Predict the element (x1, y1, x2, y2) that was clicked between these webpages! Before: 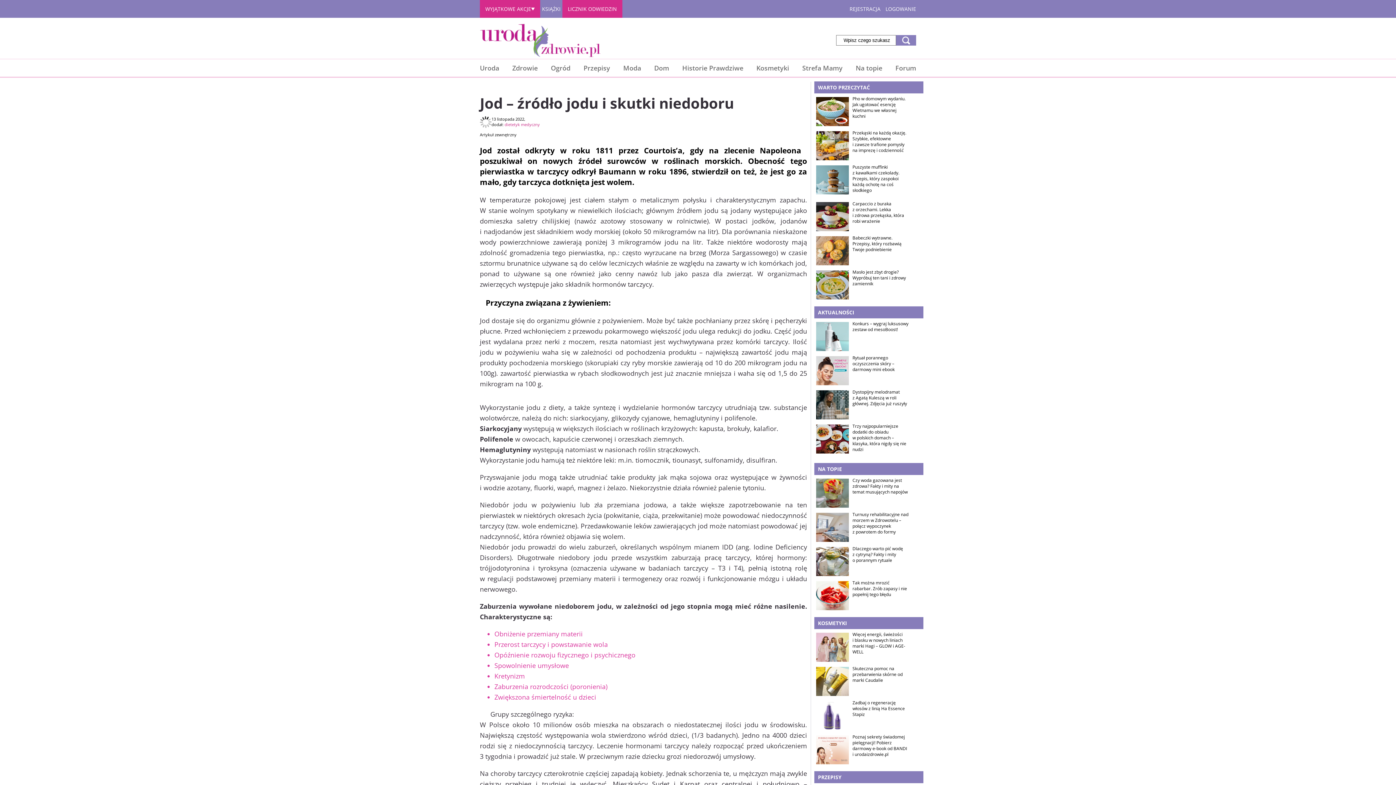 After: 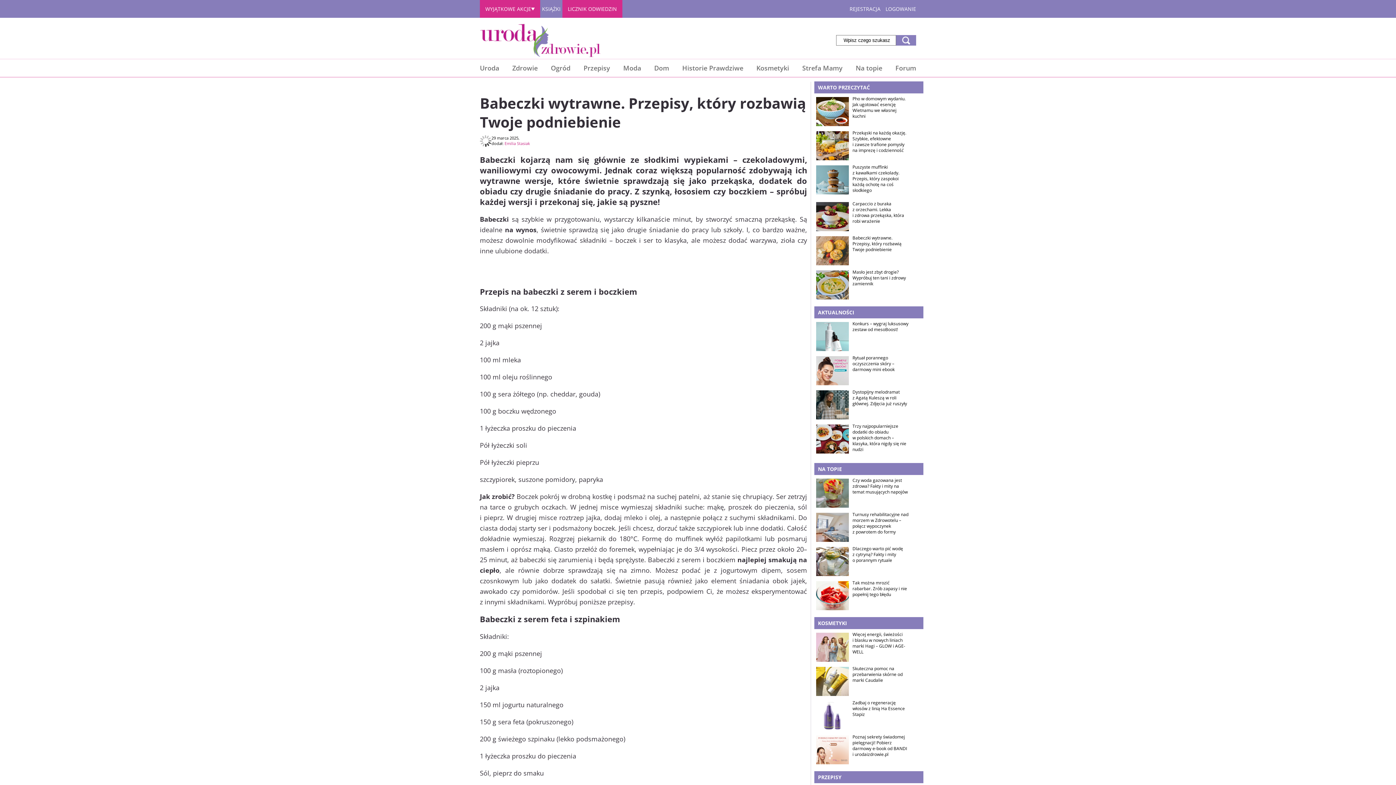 Action: bbox: (814, 261, 854, 268)